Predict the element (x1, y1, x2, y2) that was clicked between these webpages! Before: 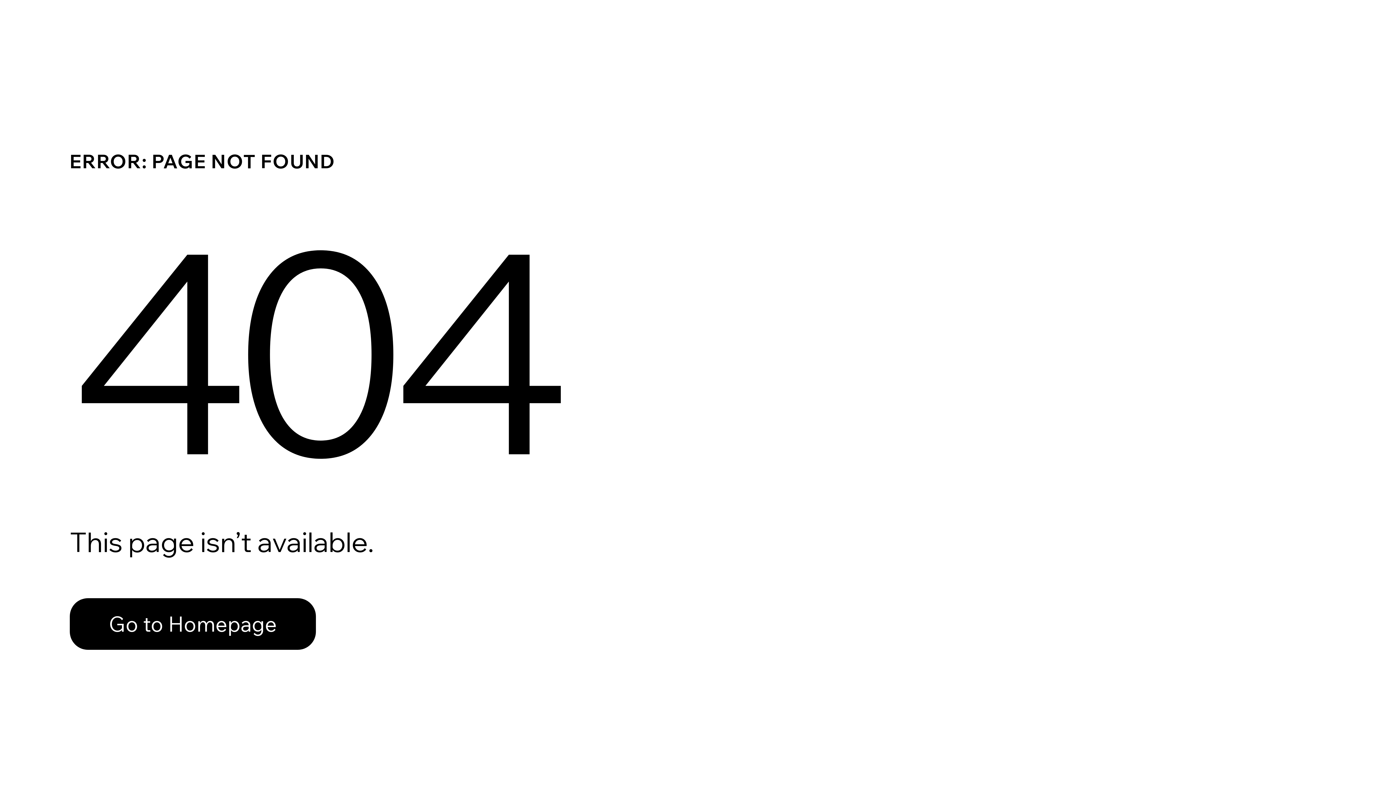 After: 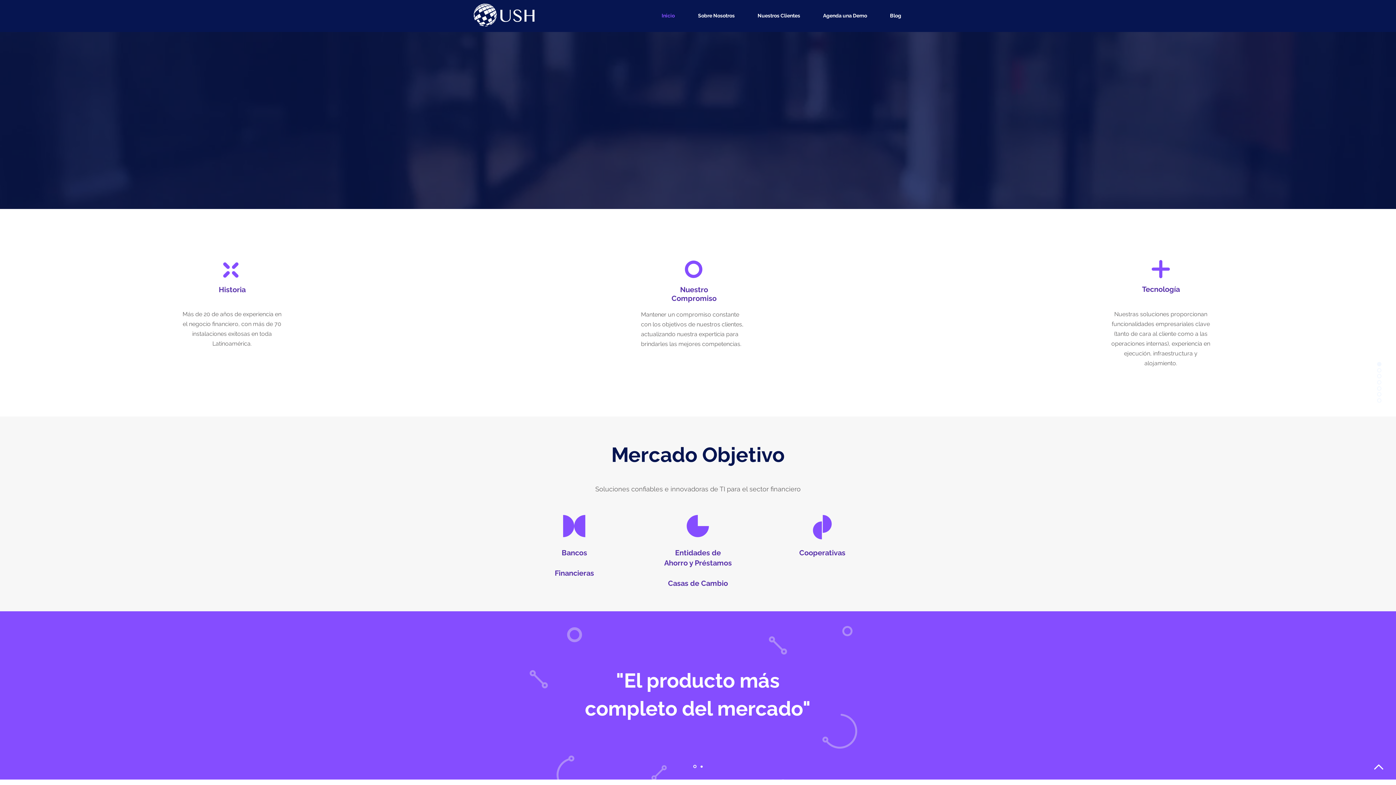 Action: label: Go to Homepage bbox: (69, 598, 316, 650)